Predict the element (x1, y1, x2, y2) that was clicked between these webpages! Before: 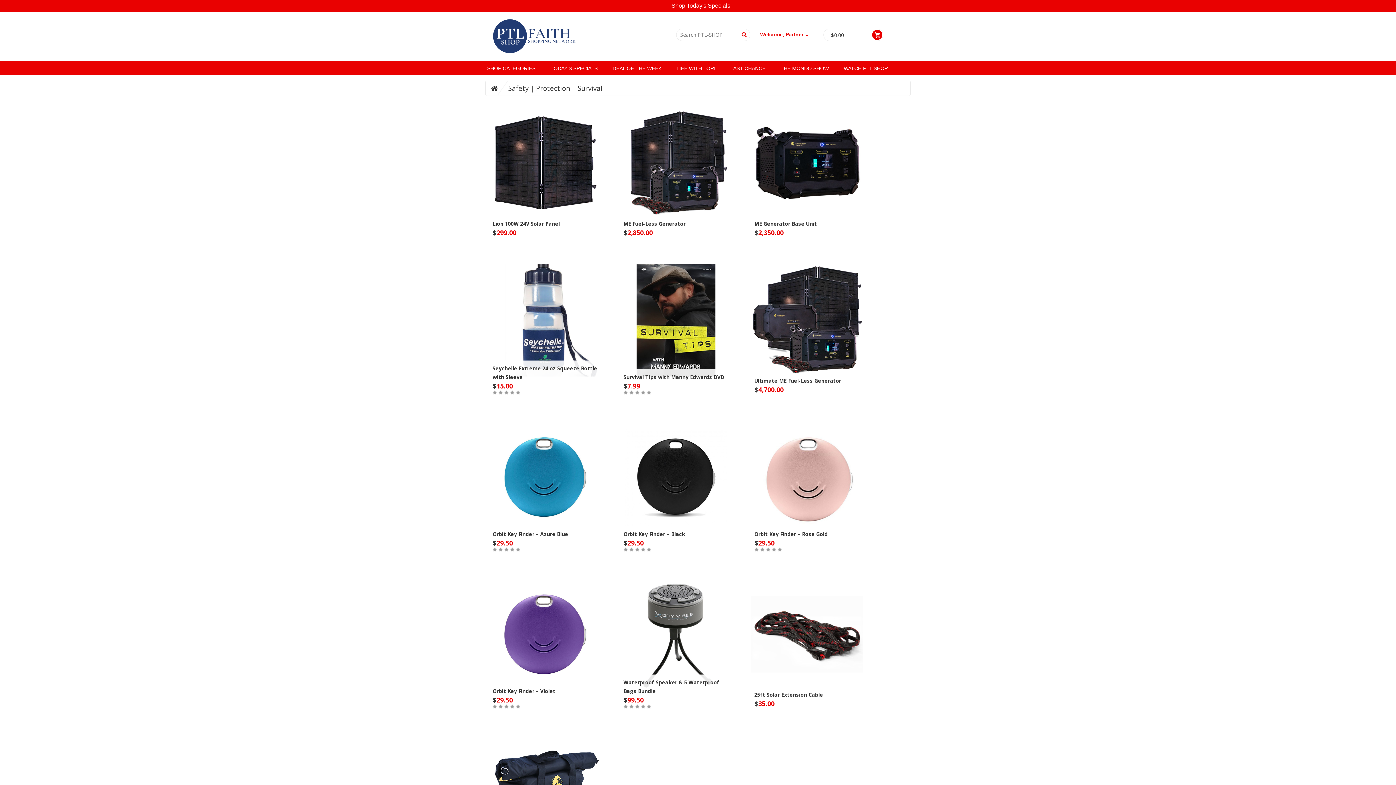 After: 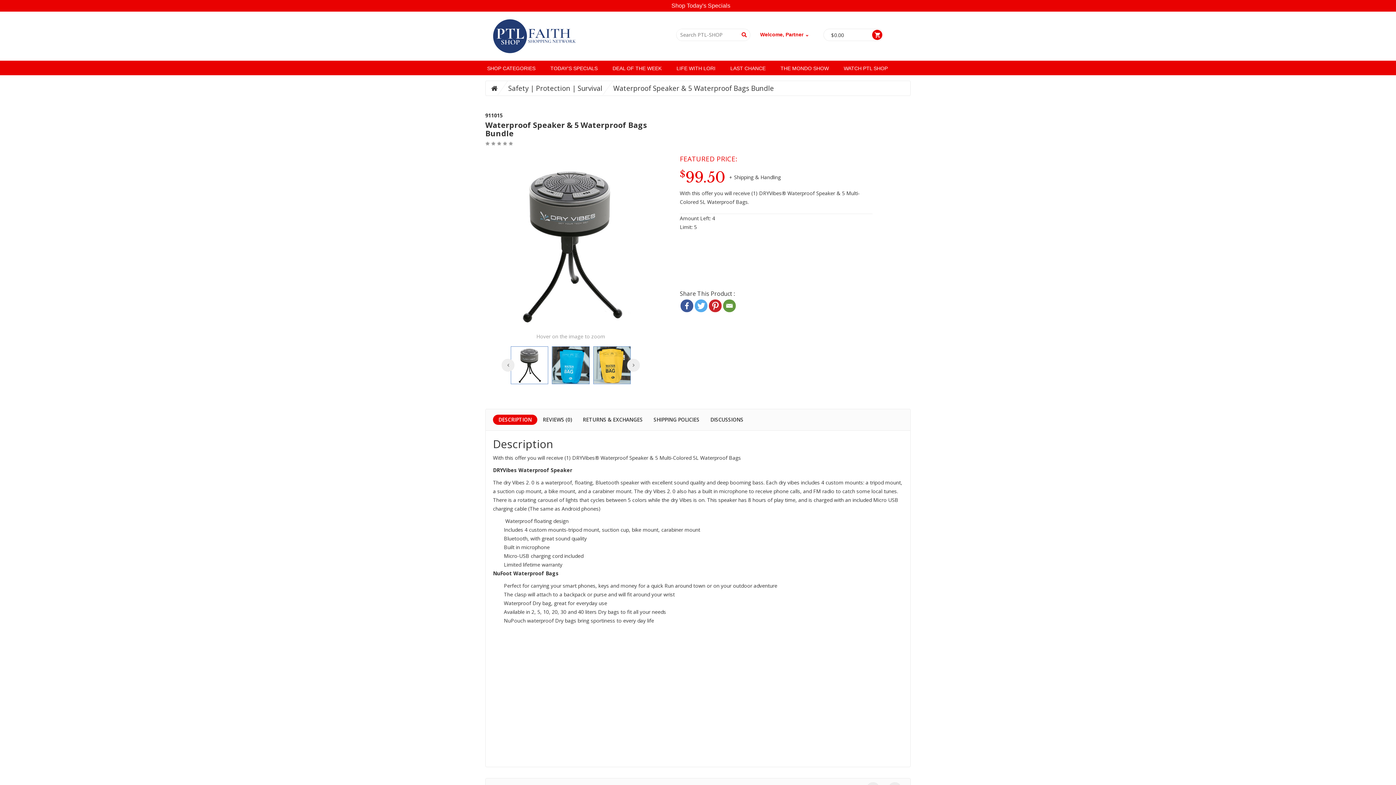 Action: bbox: (620, 578, 732, 690)